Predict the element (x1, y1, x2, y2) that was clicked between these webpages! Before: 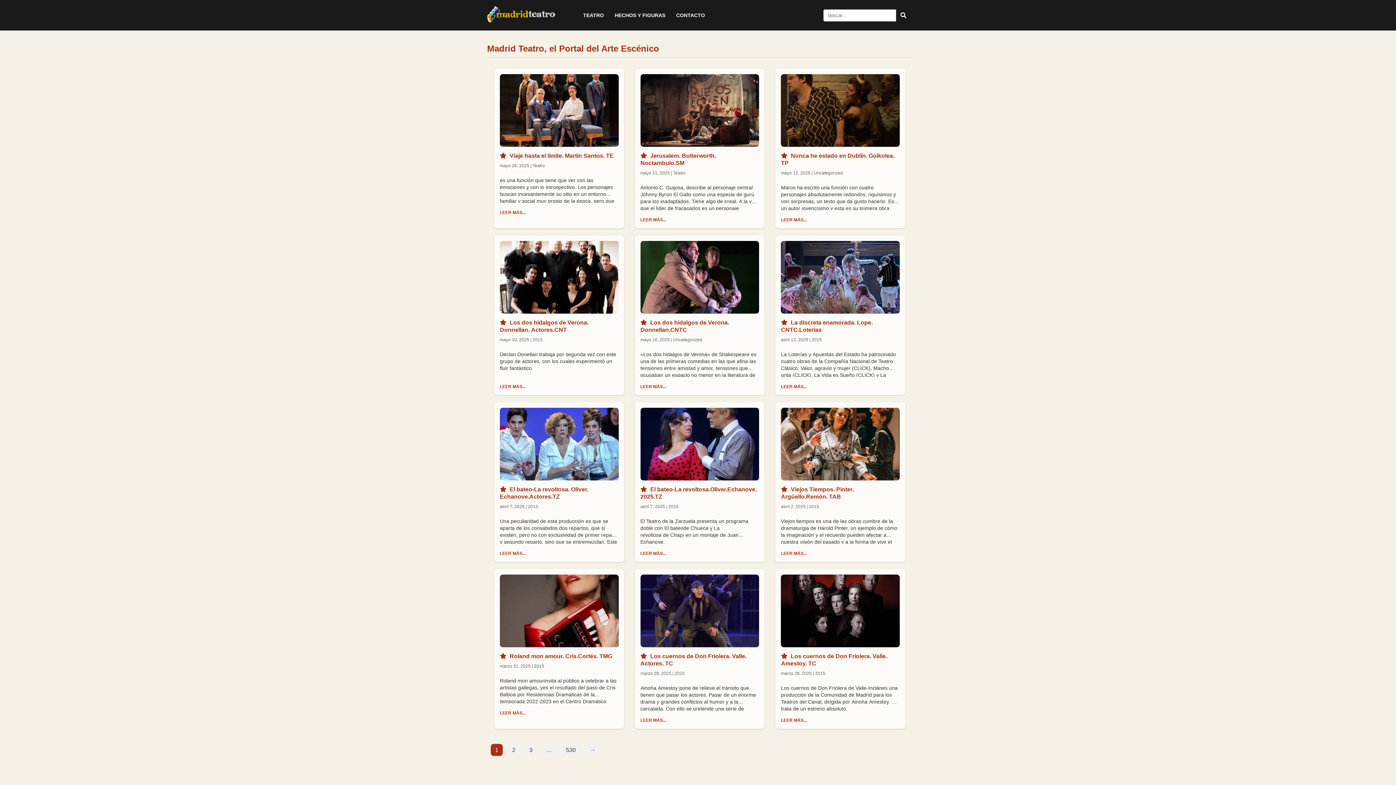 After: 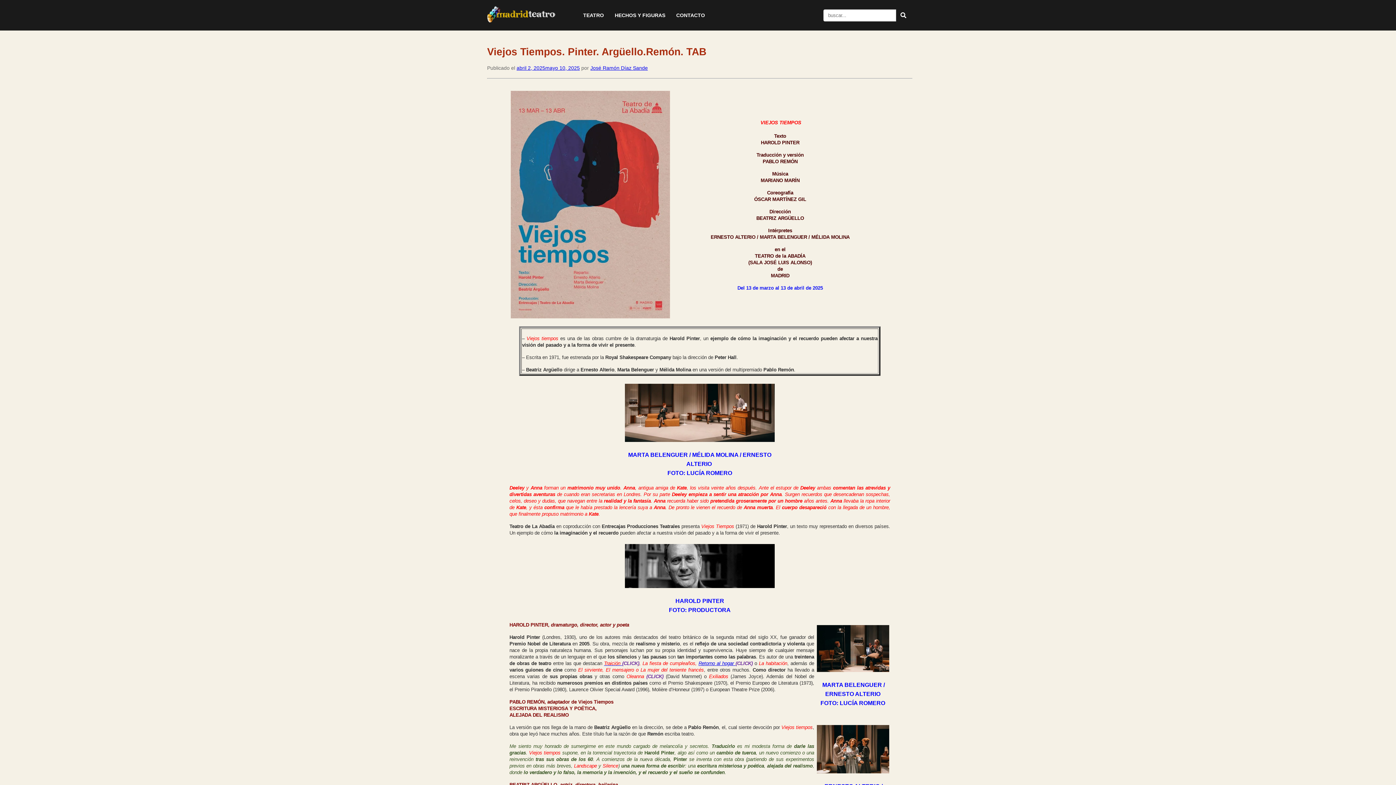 Action: bbox: (781, 475, 899, 481)